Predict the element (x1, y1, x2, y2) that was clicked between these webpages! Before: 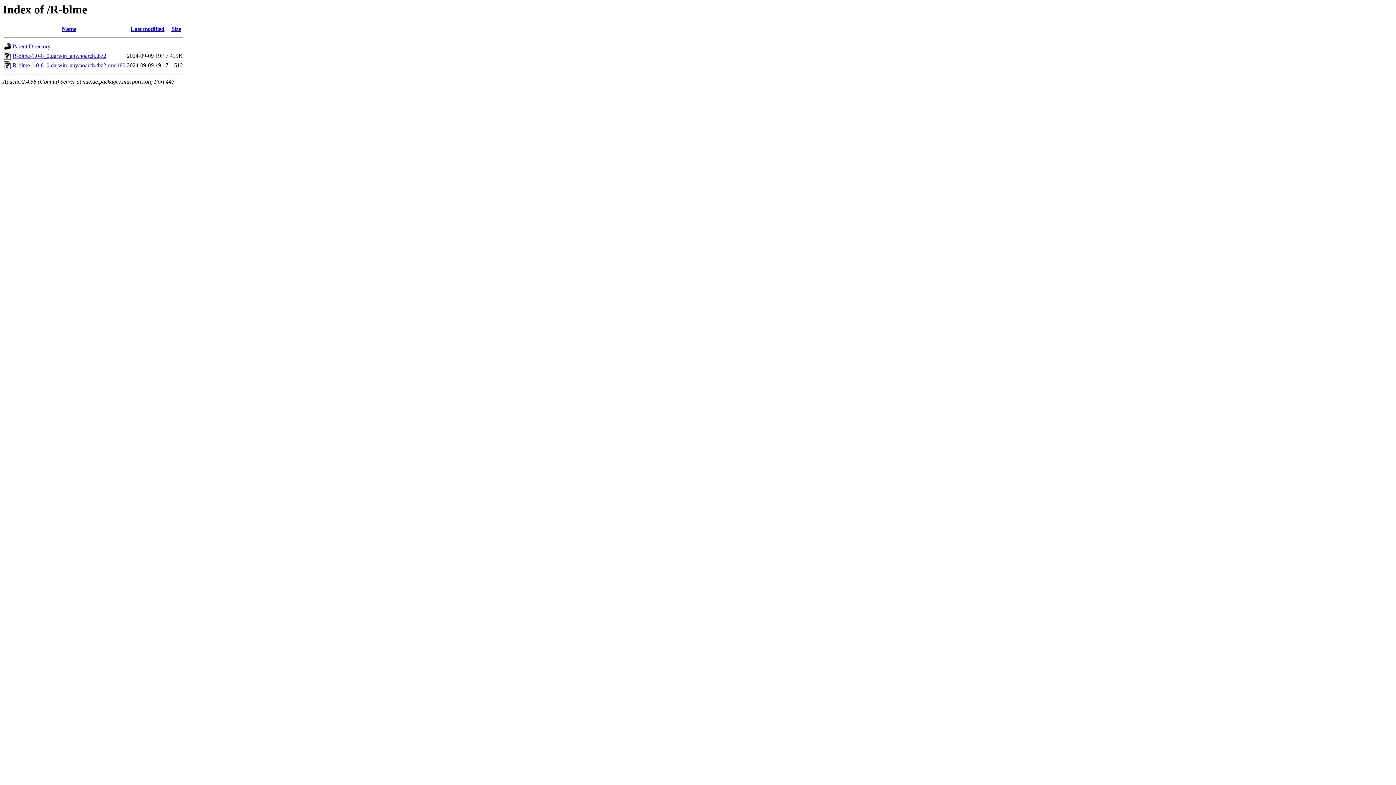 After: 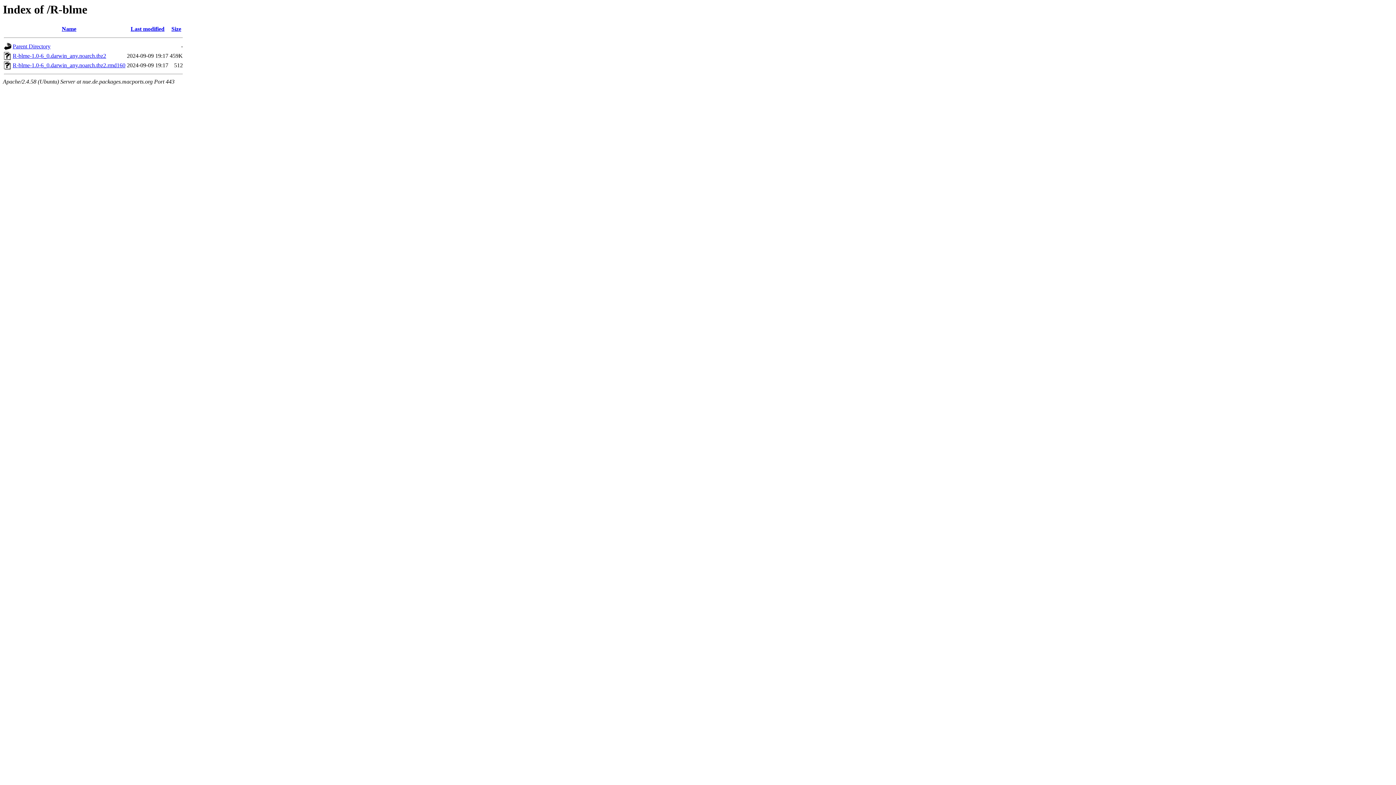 Action: bbox: (12, 62, 125, 68) label: R-blme-1.0-6_0.darwin_any.noarch.tbz2.rmd160